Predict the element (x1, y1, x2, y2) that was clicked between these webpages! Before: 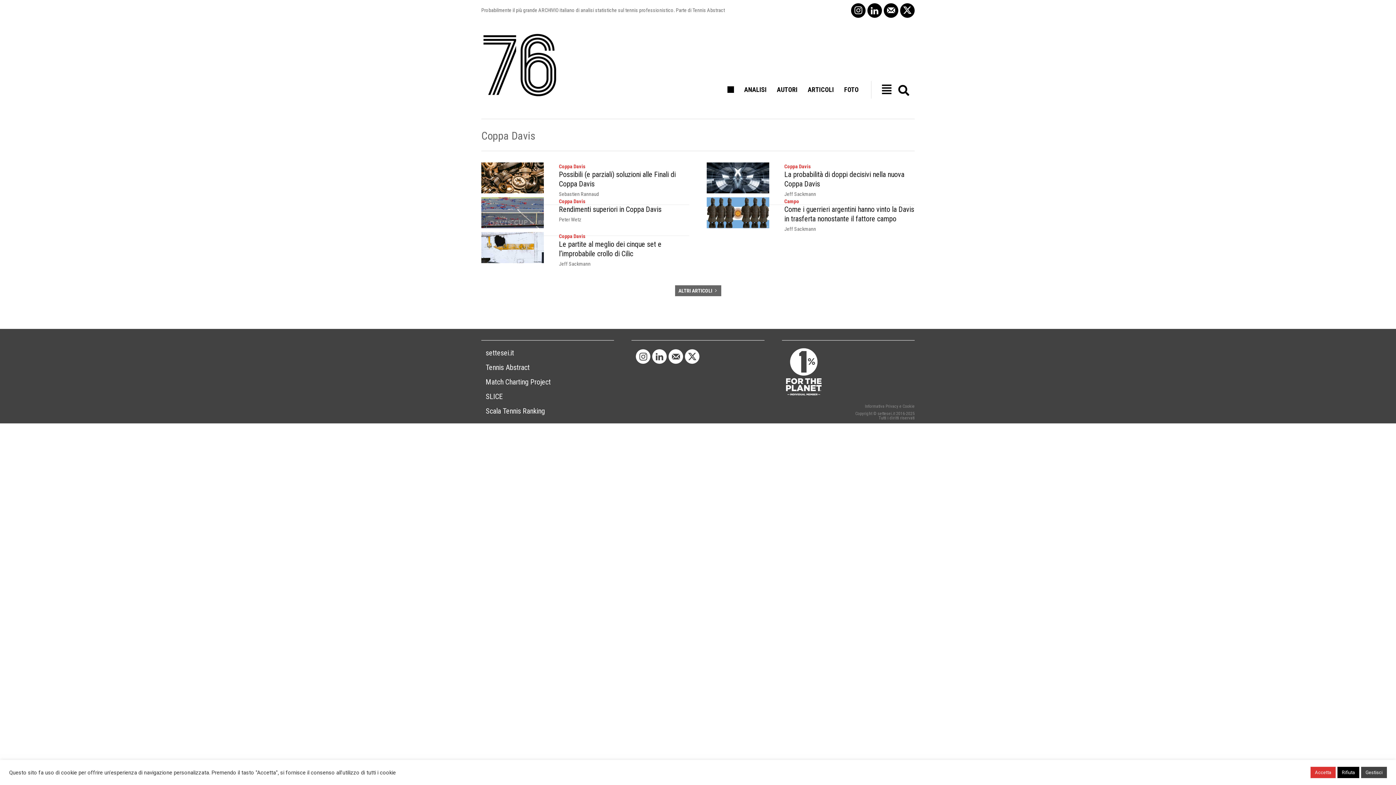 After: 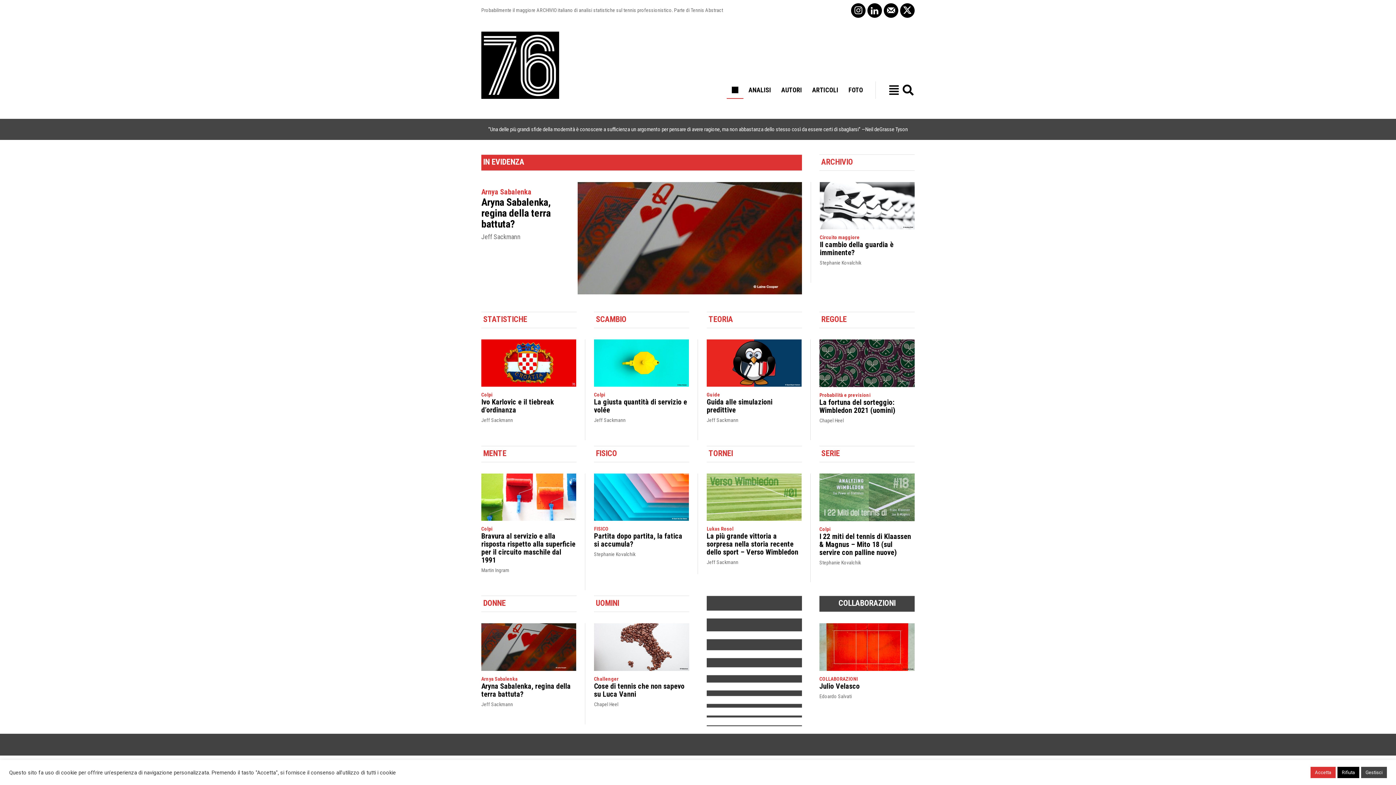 Action: bbox: (481, 32, 559, 98)